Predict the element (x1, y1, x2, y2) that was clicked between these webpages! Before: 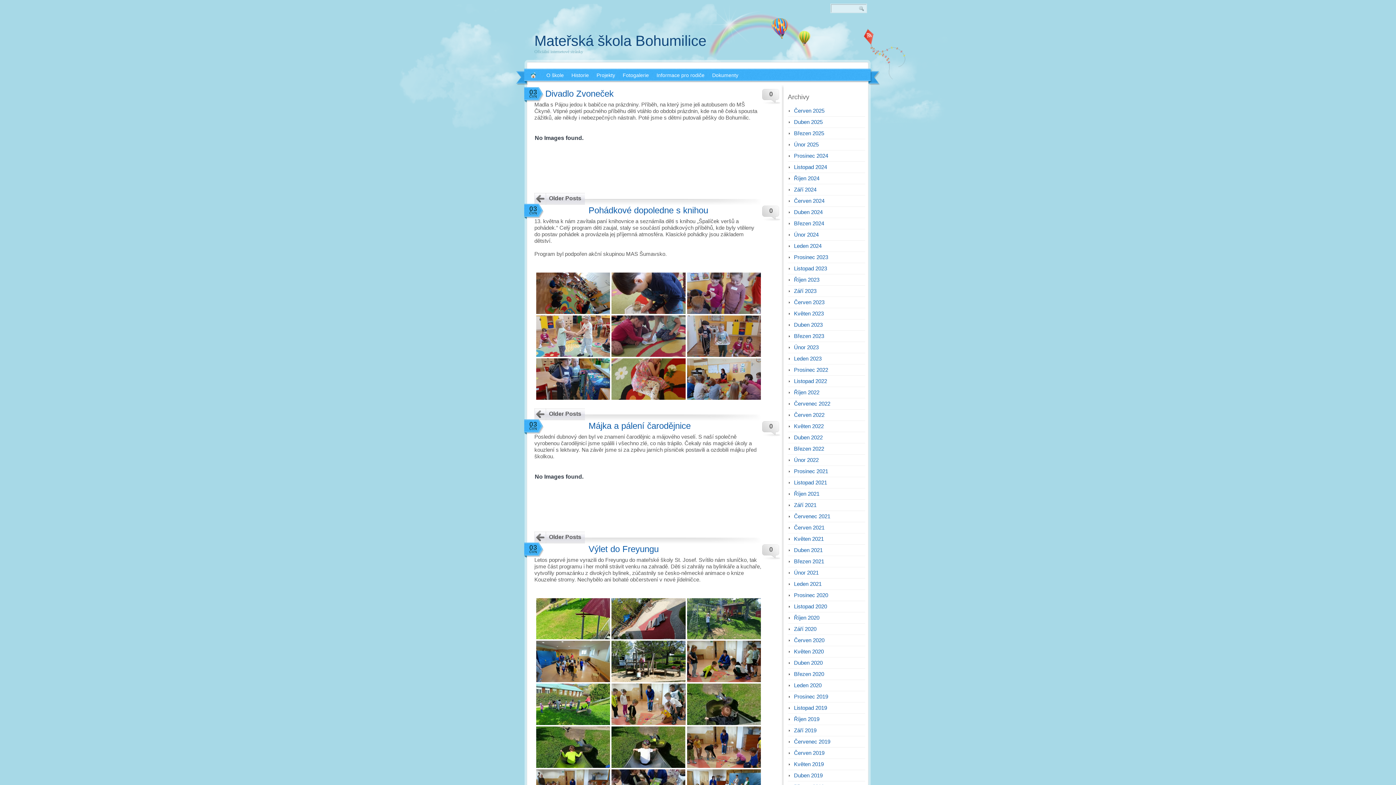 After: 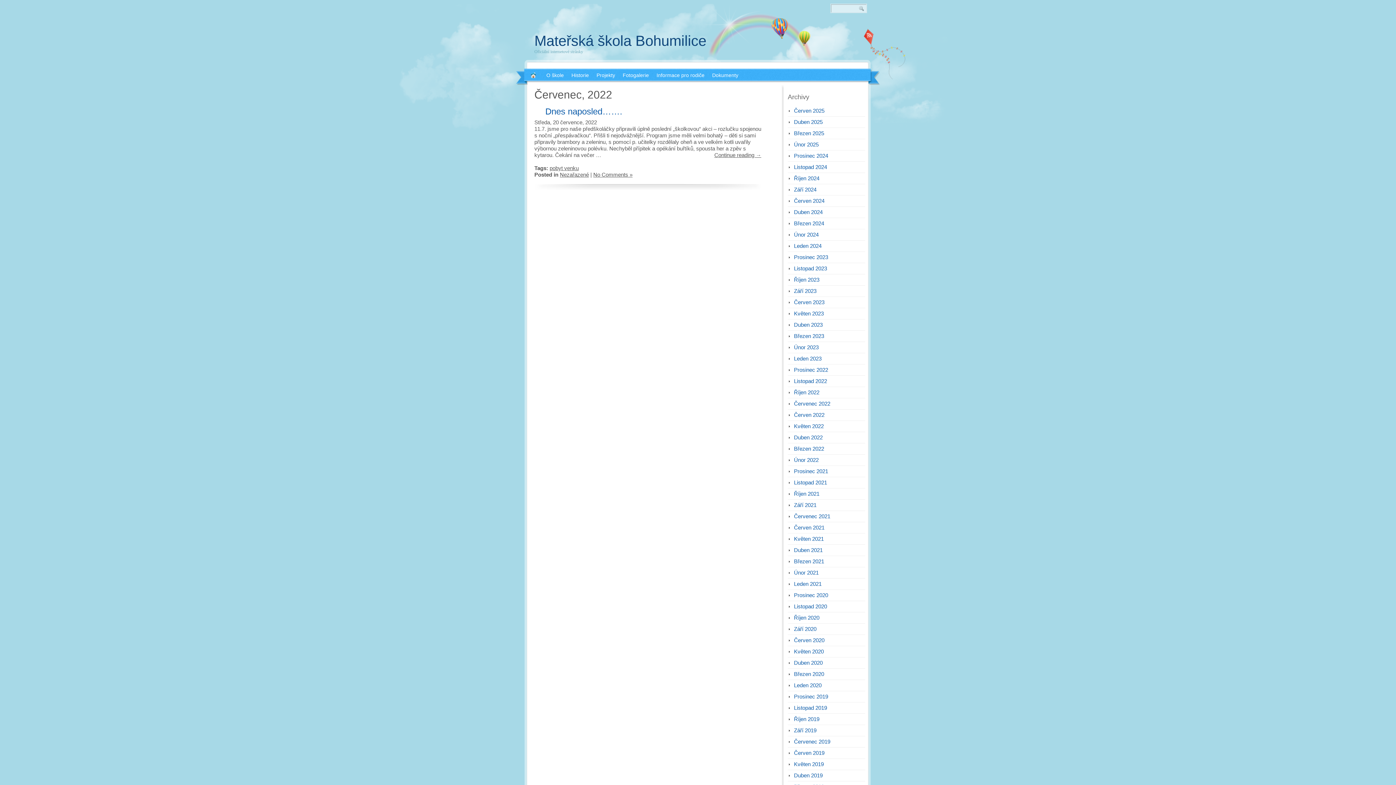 Action: label: Červenec 2022 bbox: (794, 400, 830, 406)